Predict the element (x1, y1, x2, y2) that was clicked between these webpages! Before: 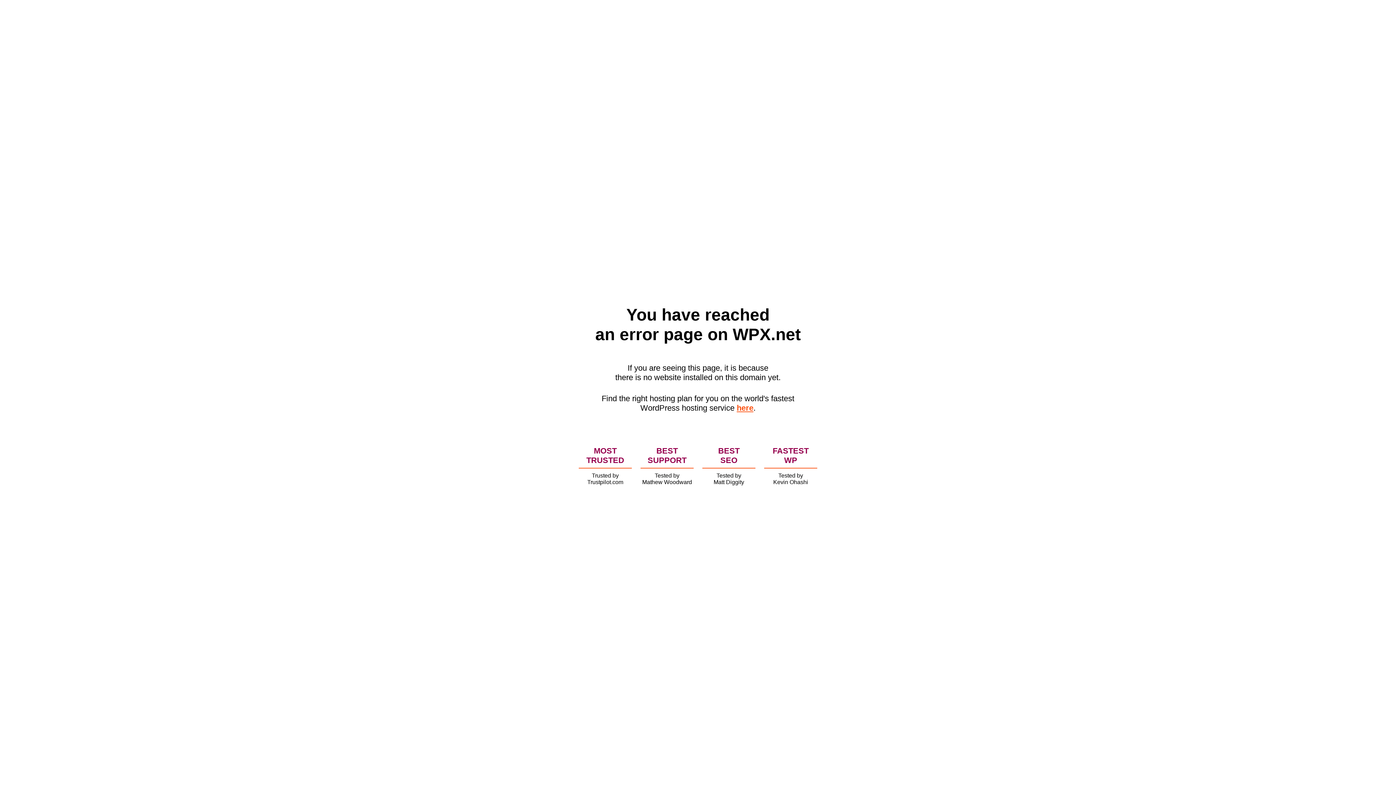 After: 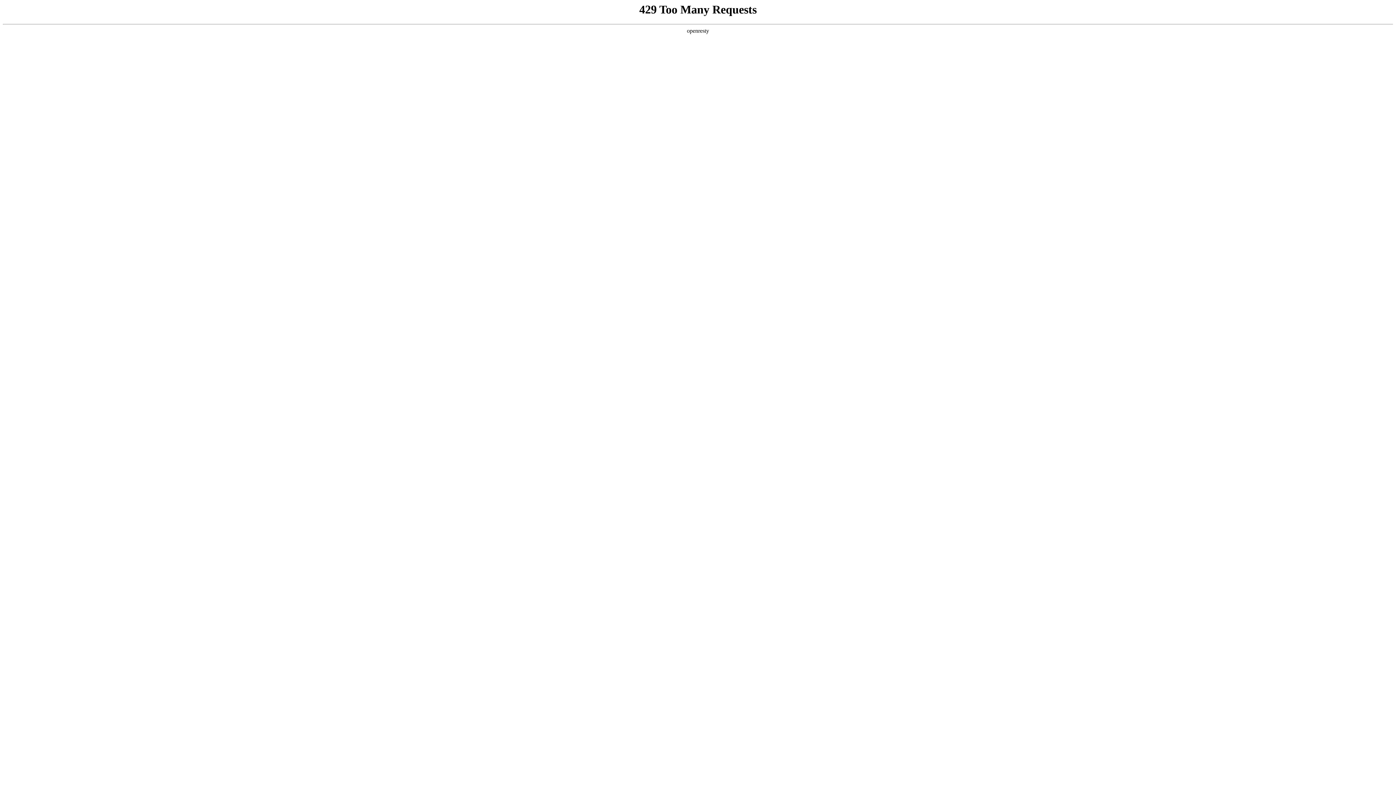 Action: label: here bbox: (736, 403, 753, 412)